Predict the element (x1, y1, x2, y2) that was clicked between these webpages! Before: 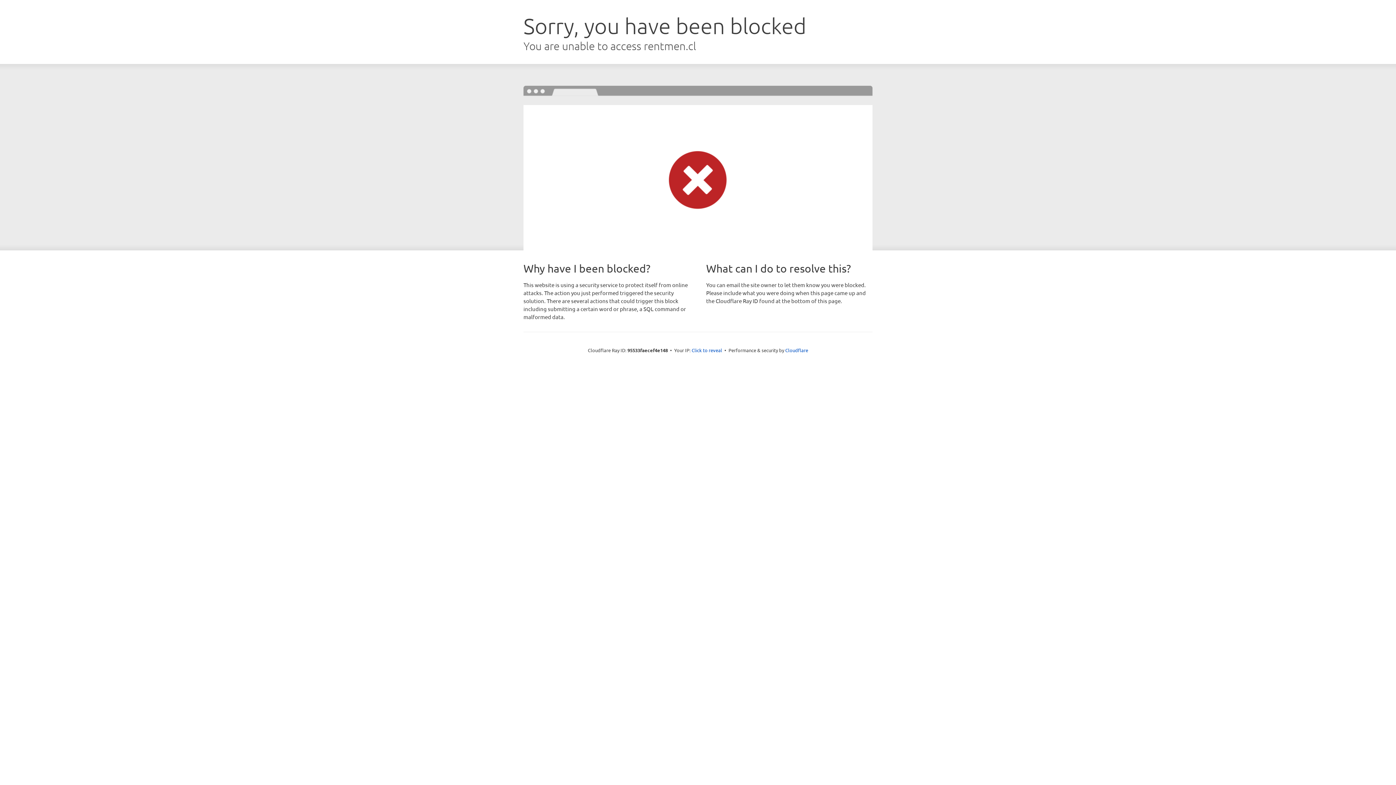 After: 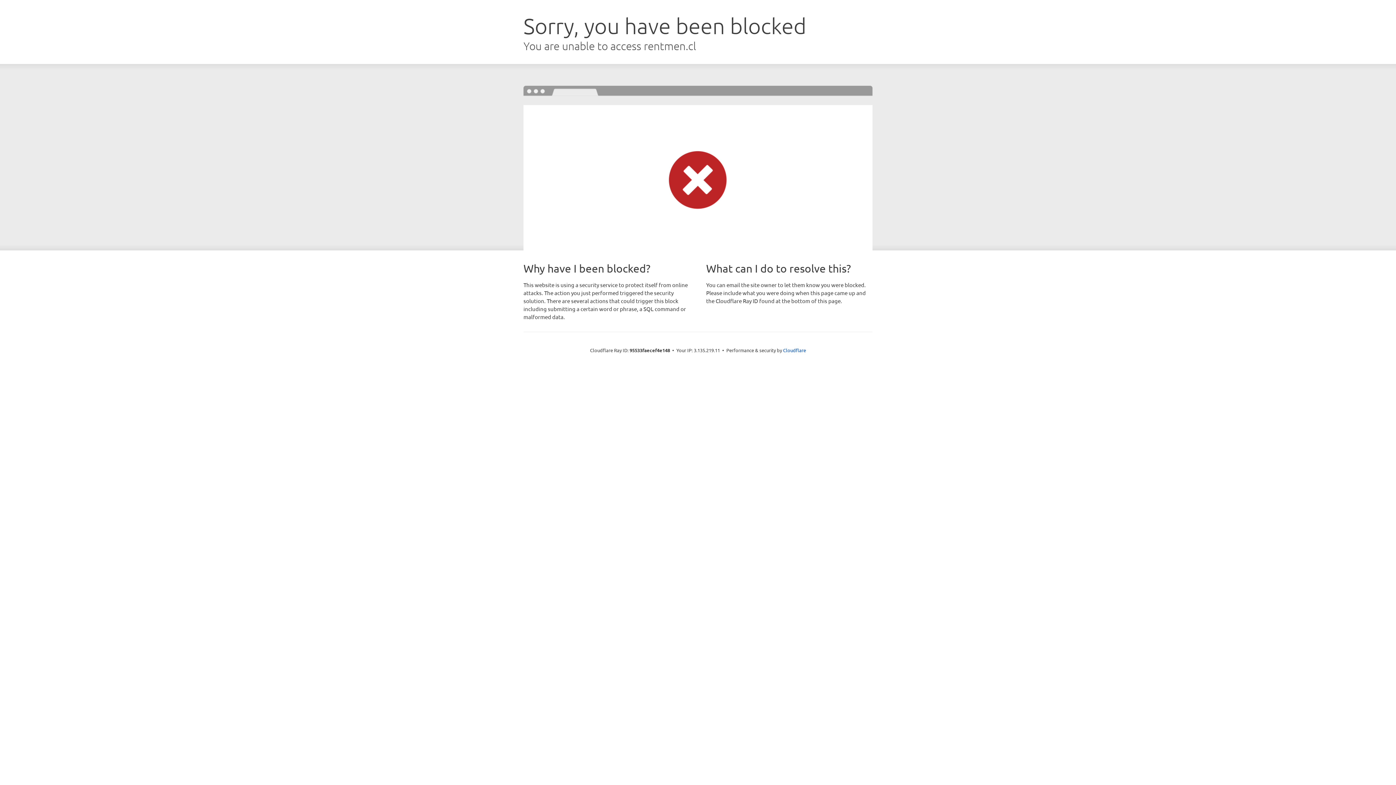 Action: bbox: (691, 346, 722, 353) label: Click to reveal